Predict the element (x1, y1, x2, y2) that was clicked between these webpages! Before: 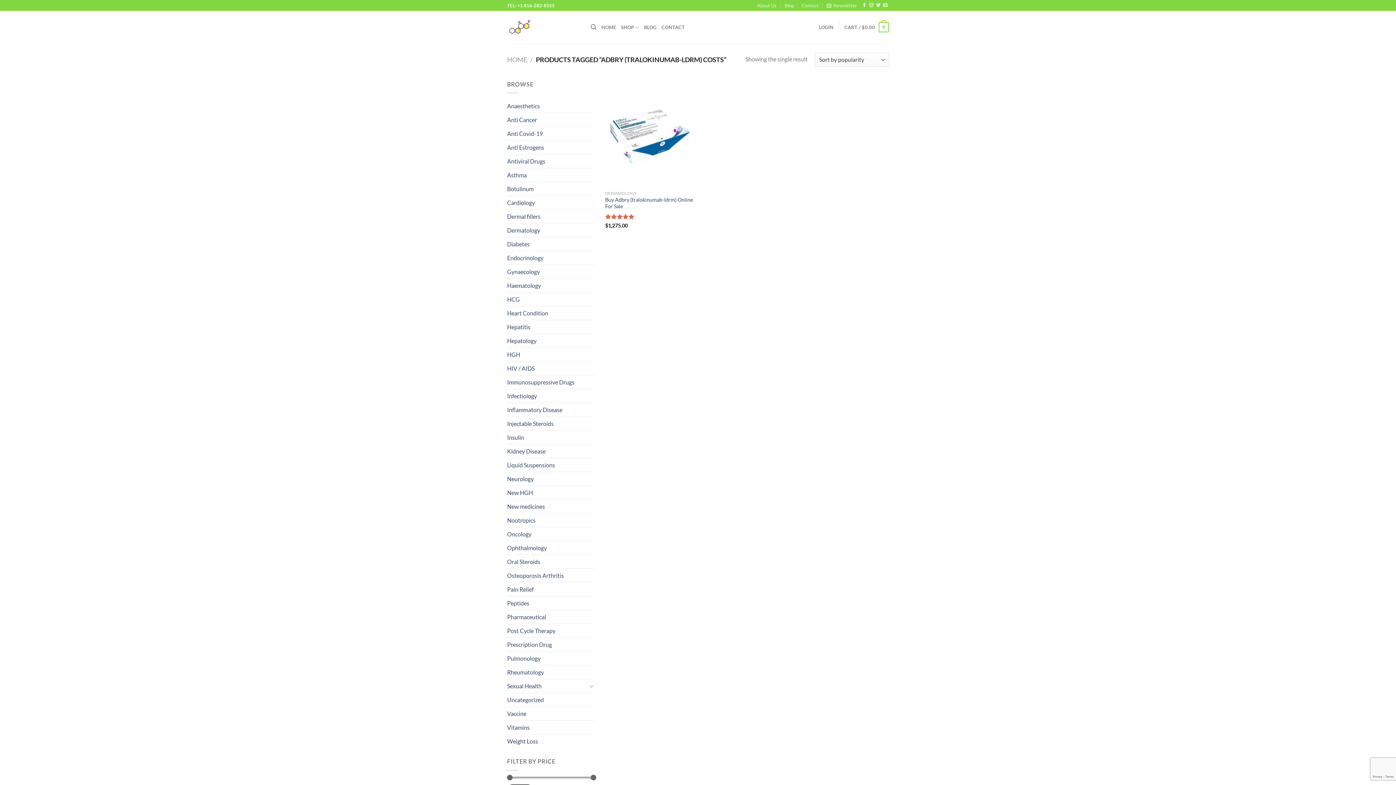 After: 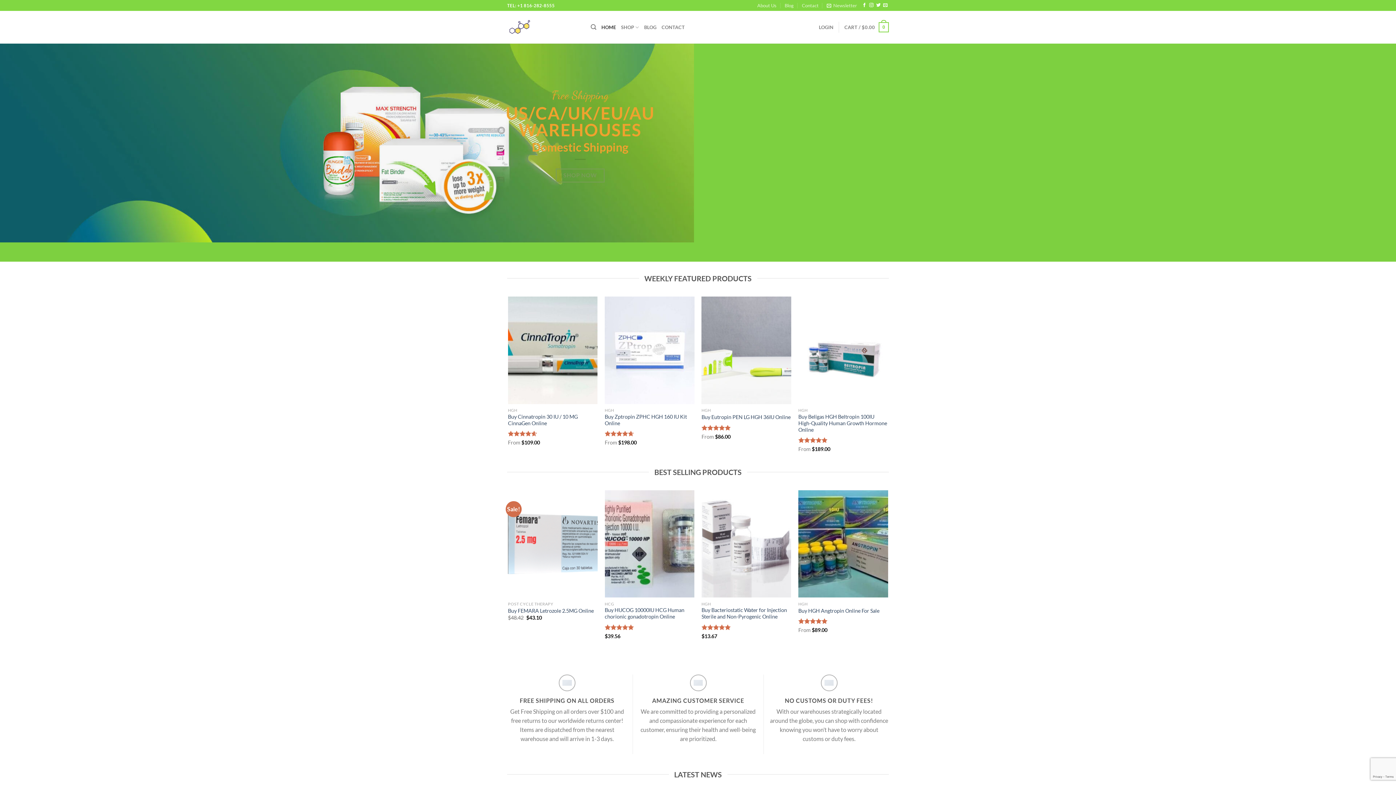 Action: bbox: (601, 20, 616, 34) label: HOME